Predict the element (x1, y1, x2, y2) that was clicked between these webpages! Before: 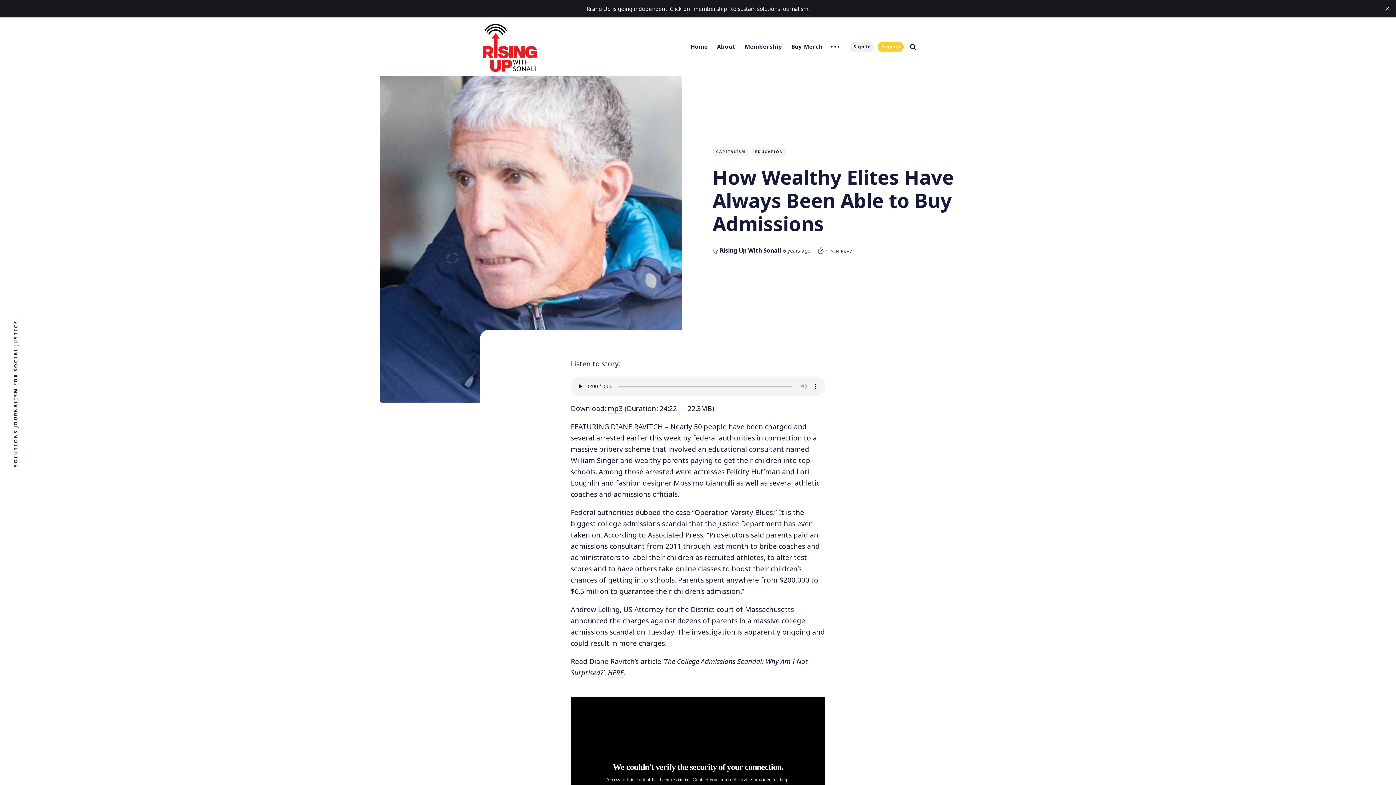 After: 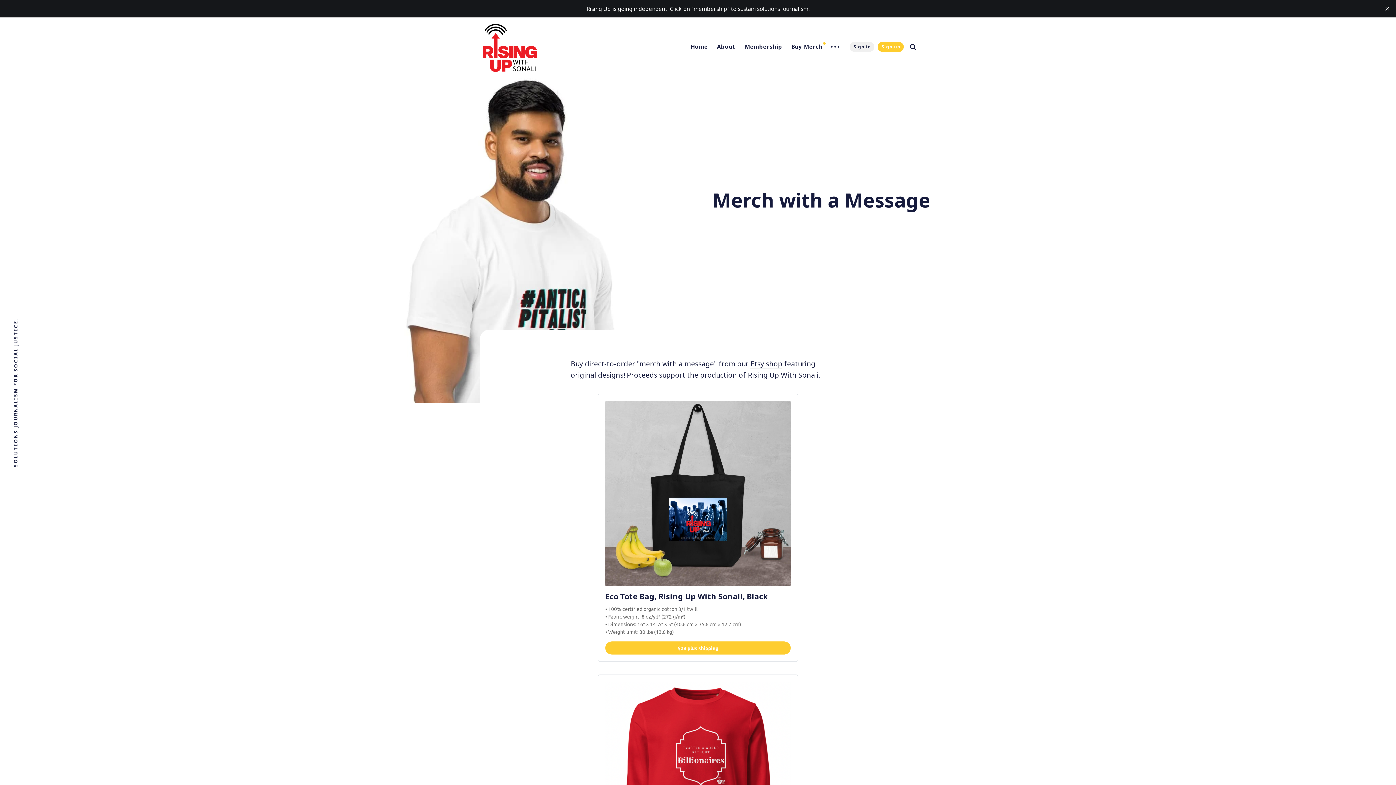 Action: bbox: (787, 41, 826, 51) label: Buy Merch